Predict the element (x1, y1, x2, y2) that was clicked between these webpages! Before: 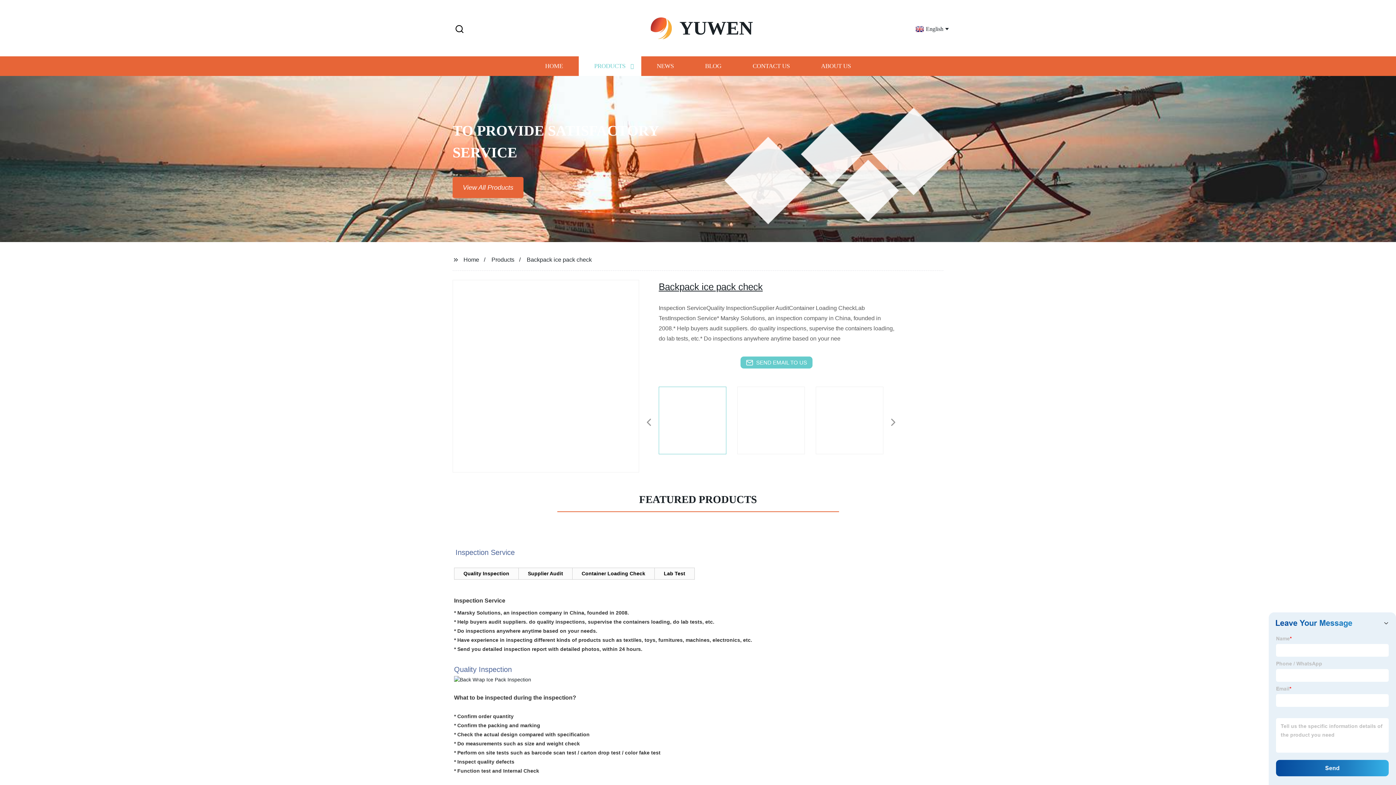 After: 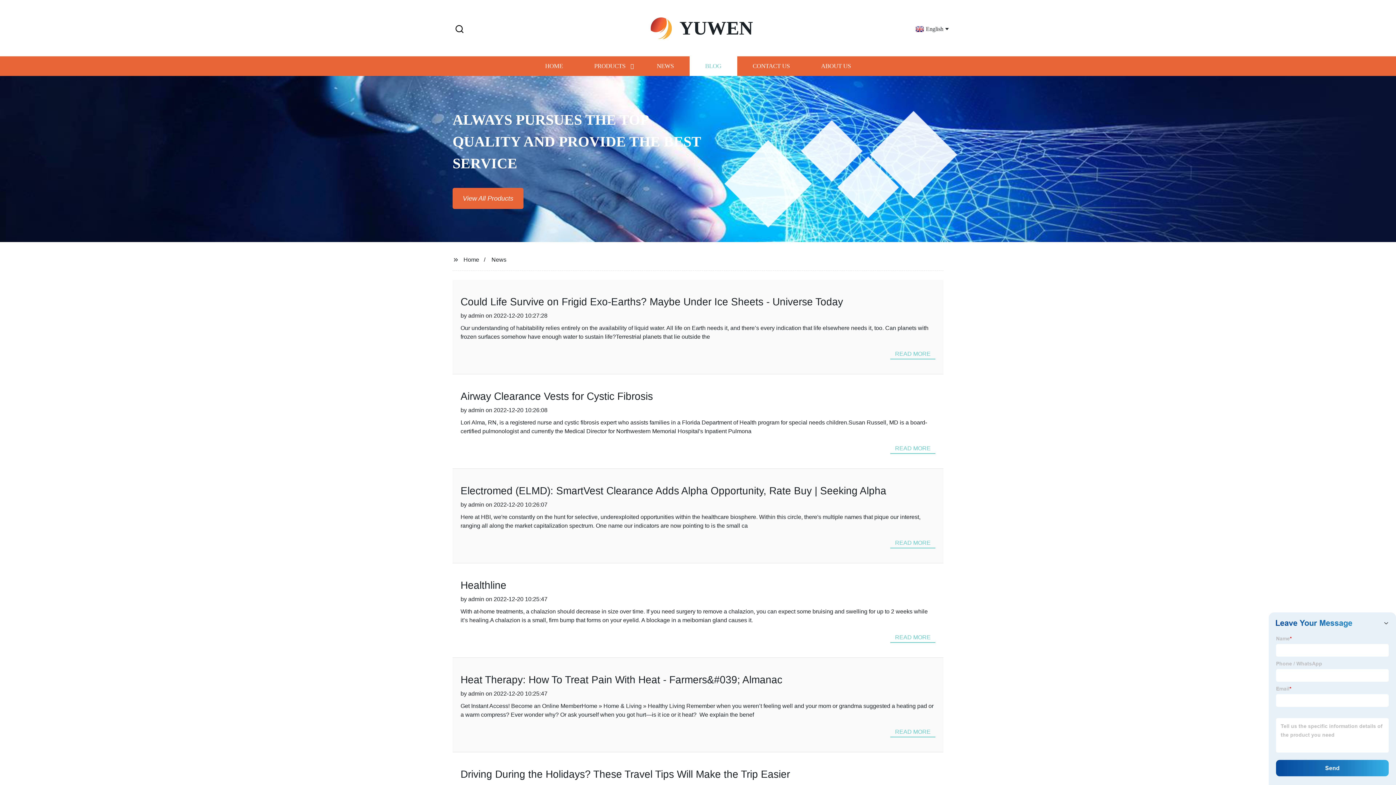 Action: bbox: (689, 56, 737, 76) label: BLOG